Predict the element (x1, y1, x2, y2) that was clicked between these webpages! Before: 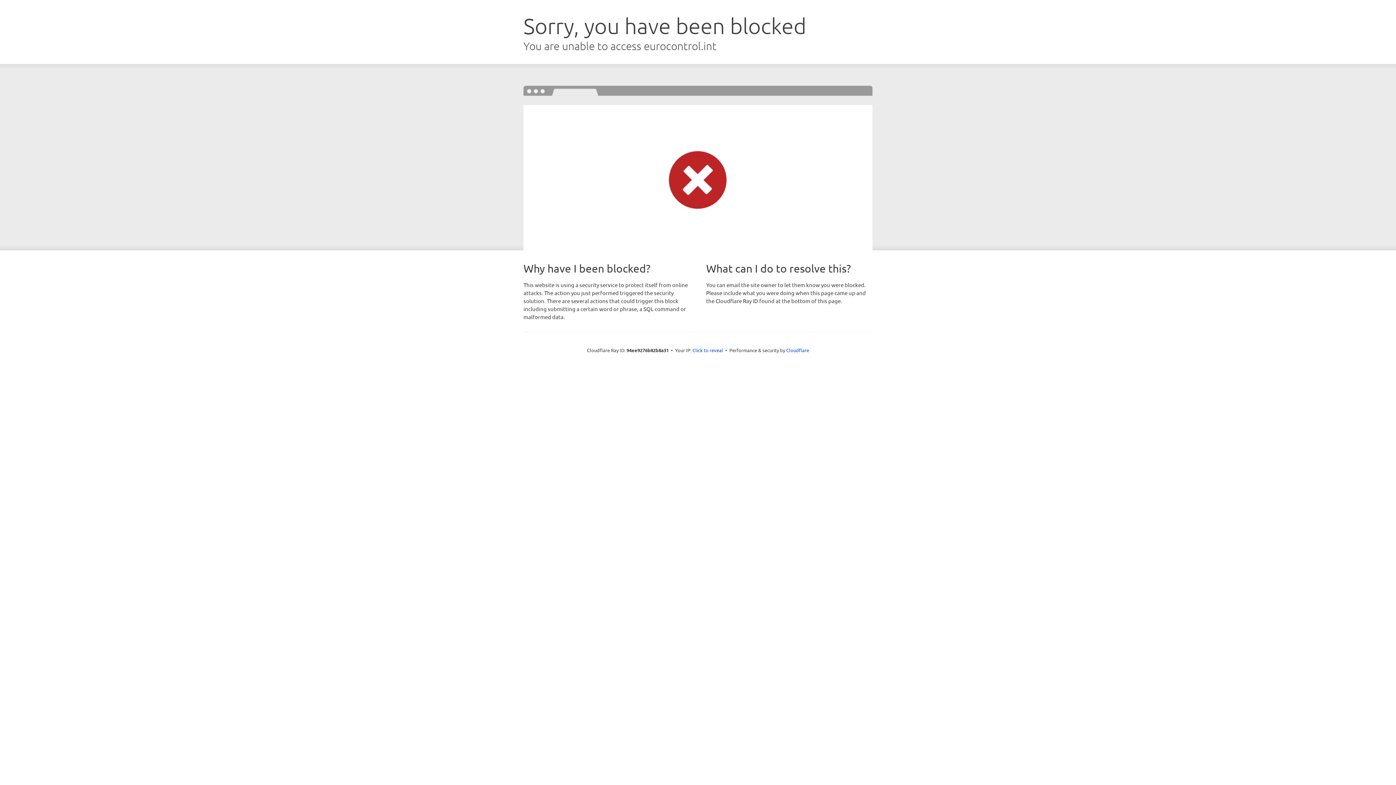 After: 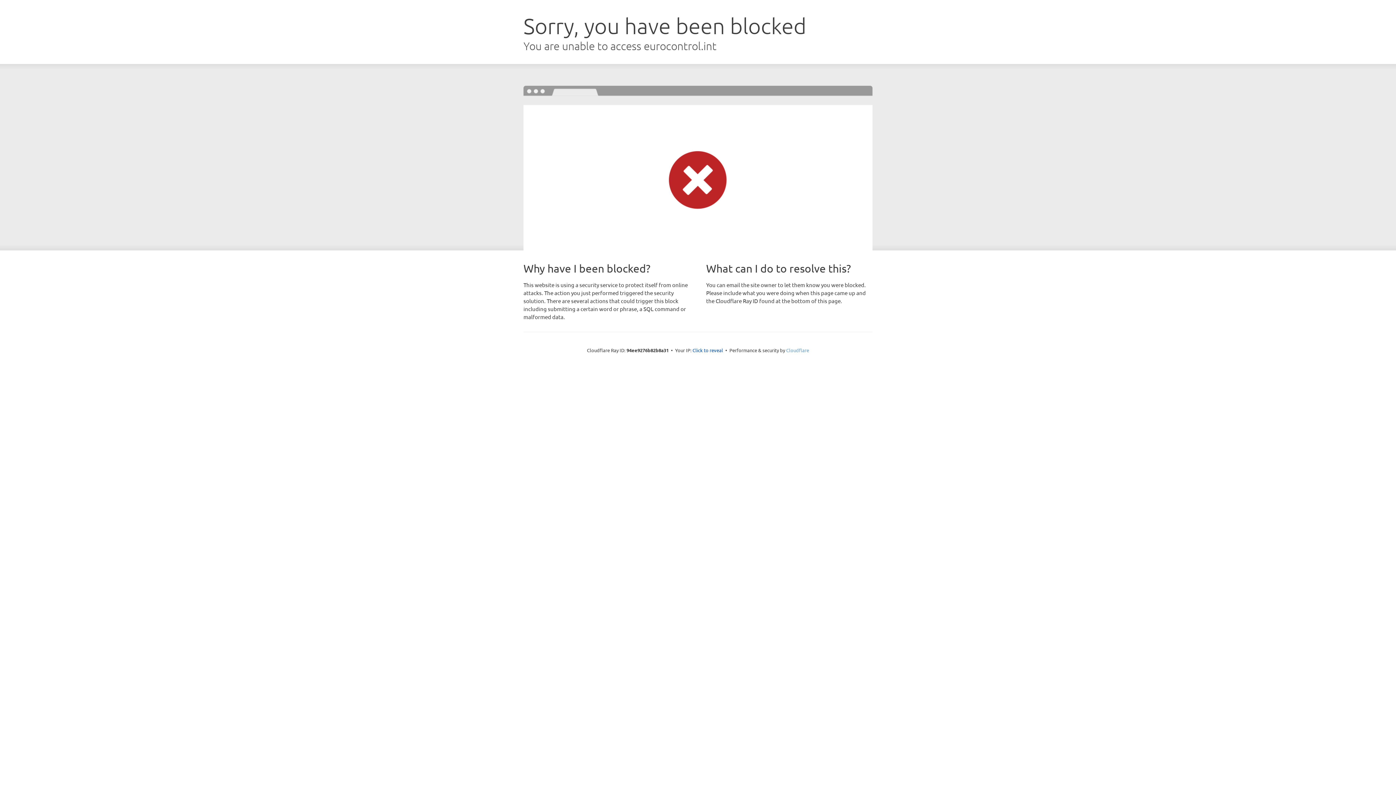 Action: label: Cloudflare bbox: (786, 347, 809, 353)